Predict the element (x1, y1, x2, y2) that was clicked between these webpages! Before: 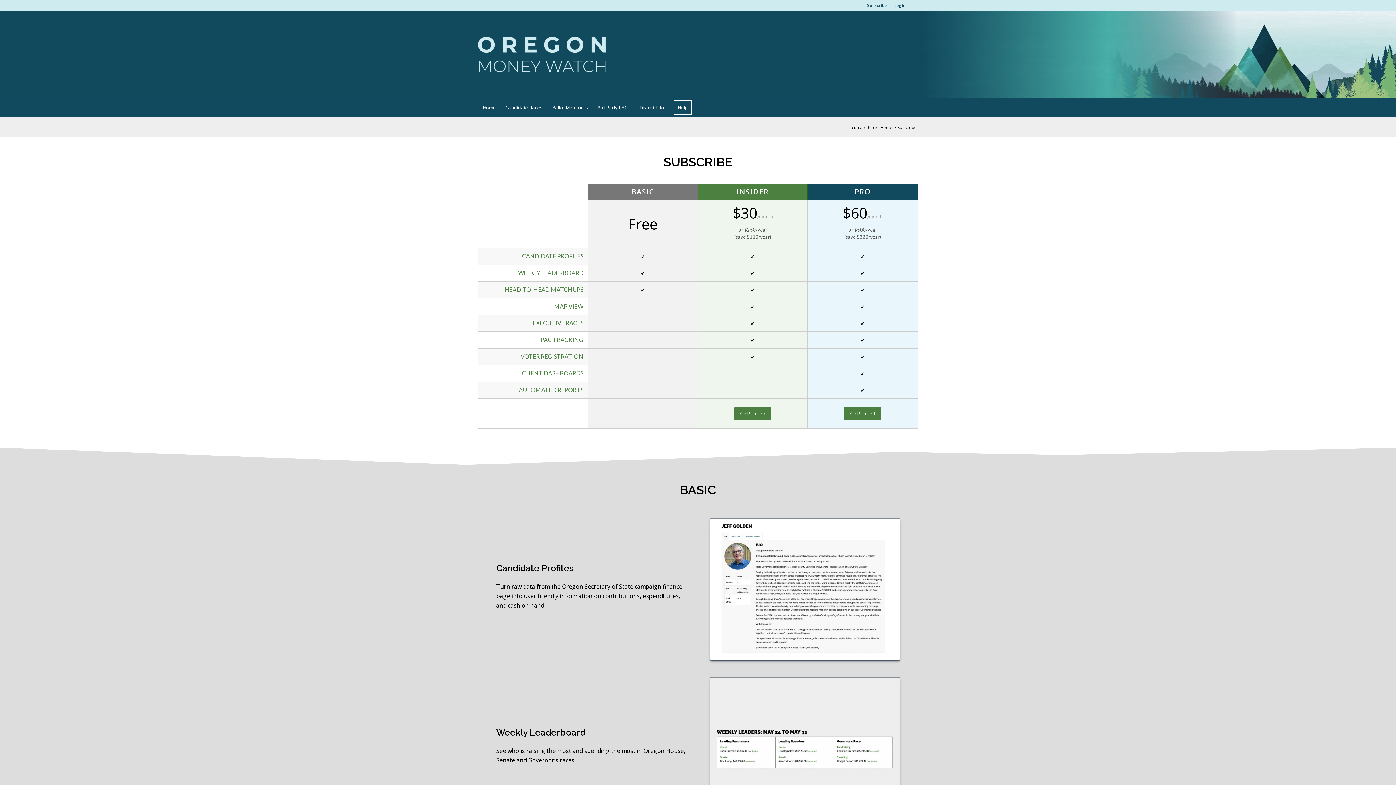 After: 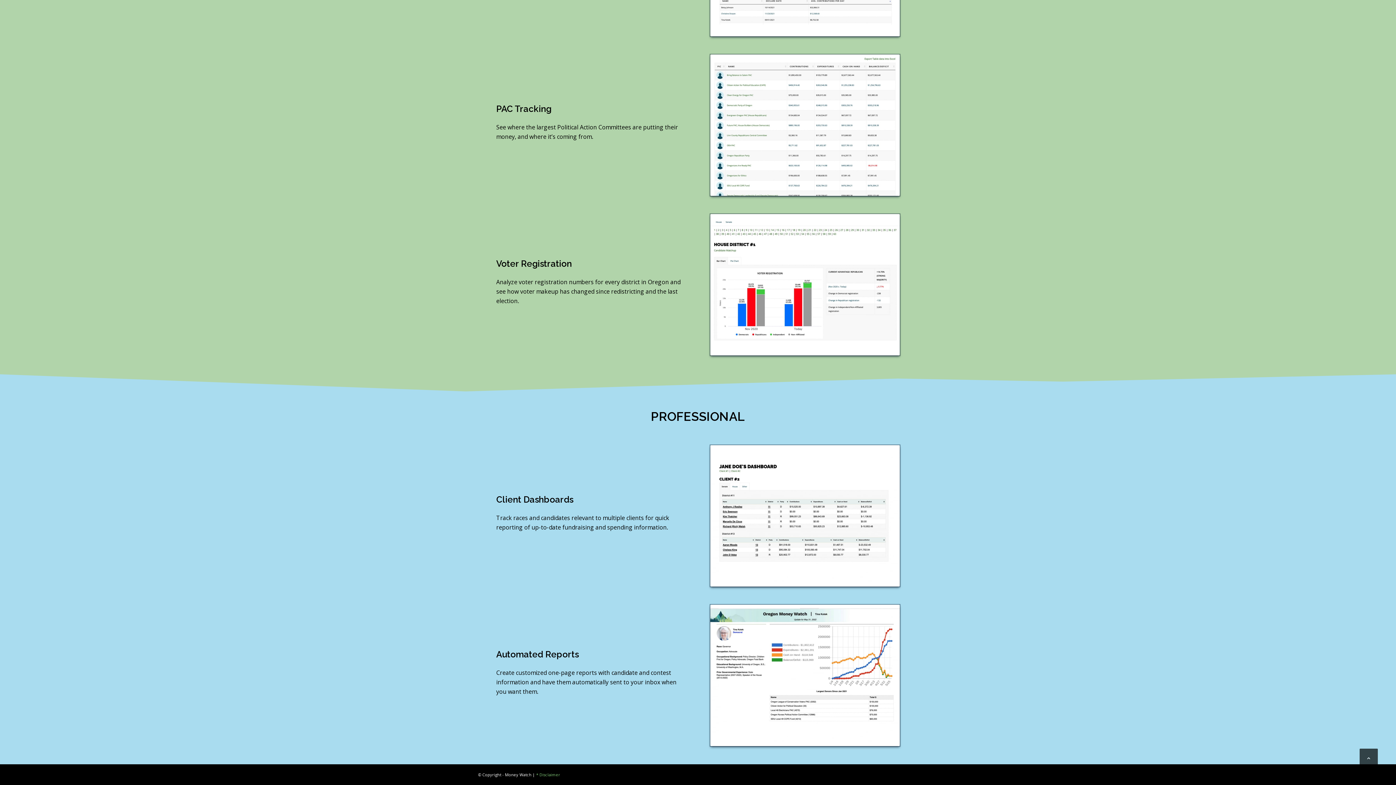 Action: bbox: (522, 369, 583, 376) label: CLIENT DASHBOARDS